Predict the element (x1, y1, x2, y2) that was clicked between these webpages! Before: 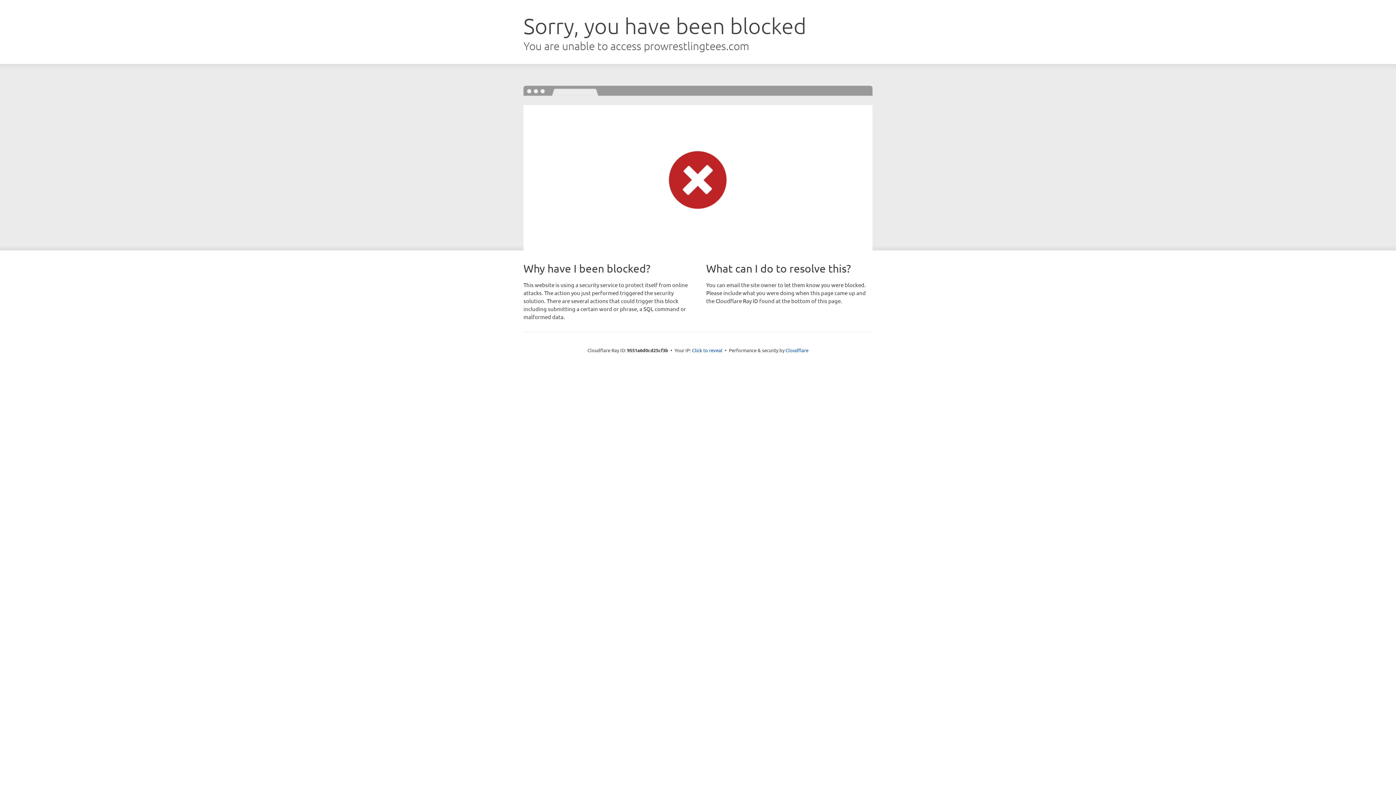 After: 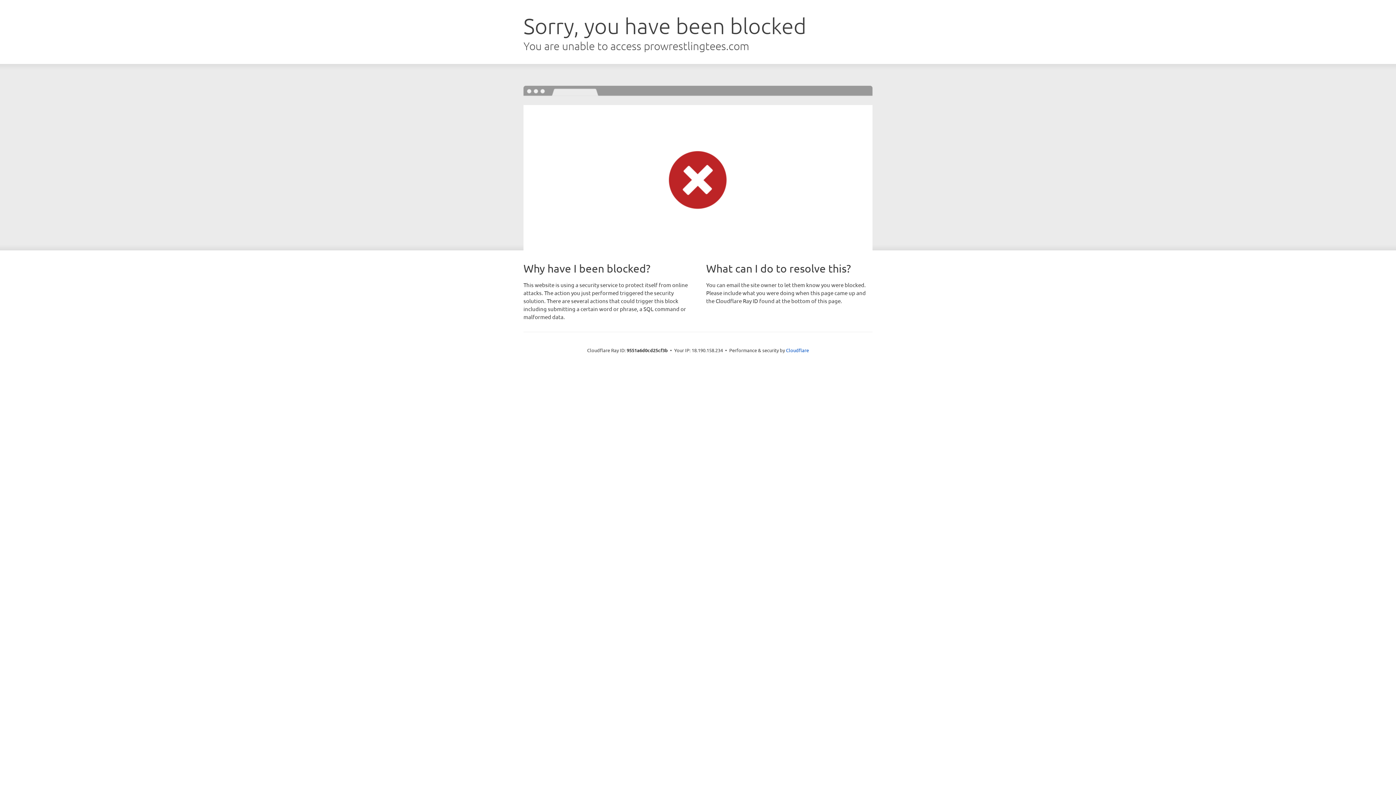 Action: bbox: (692, 346, 722, 353) label: Click to reveal